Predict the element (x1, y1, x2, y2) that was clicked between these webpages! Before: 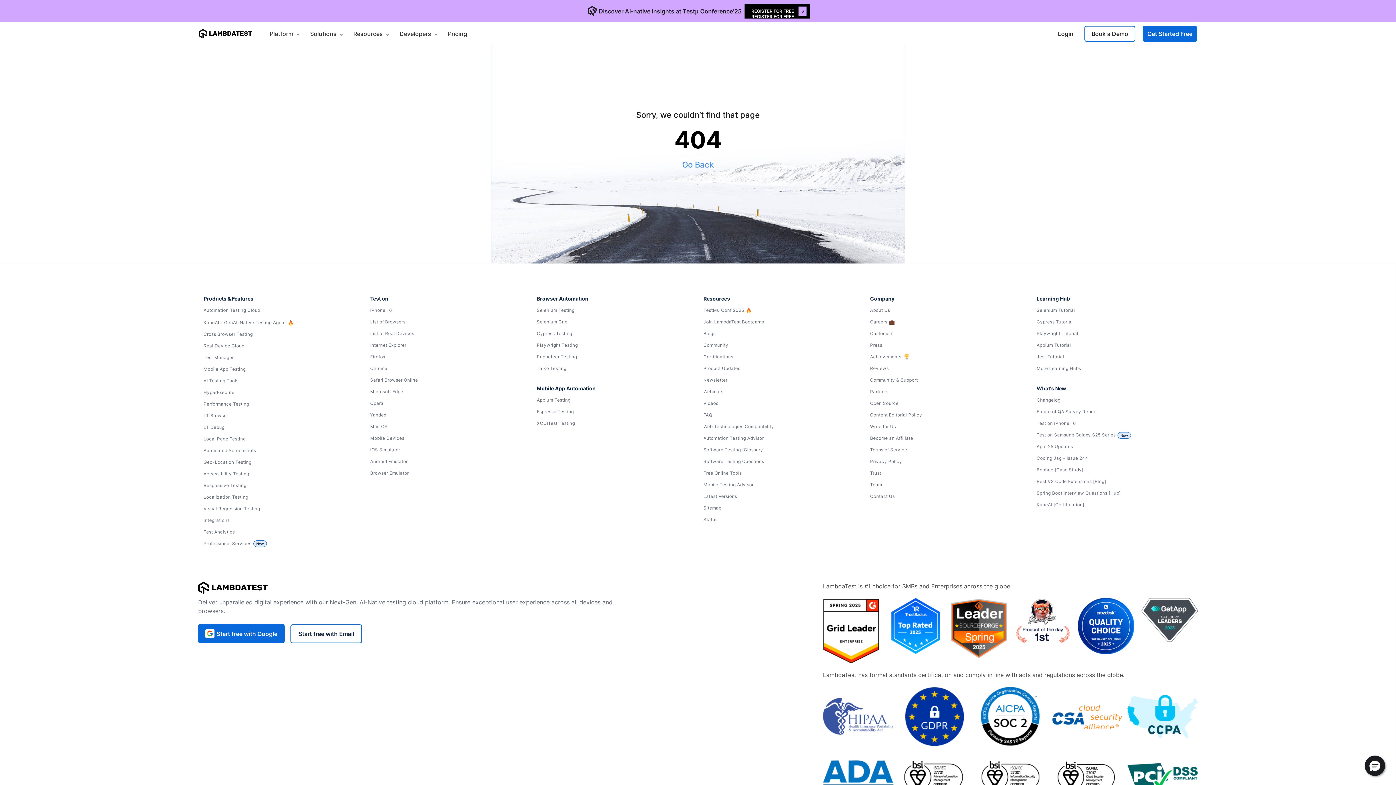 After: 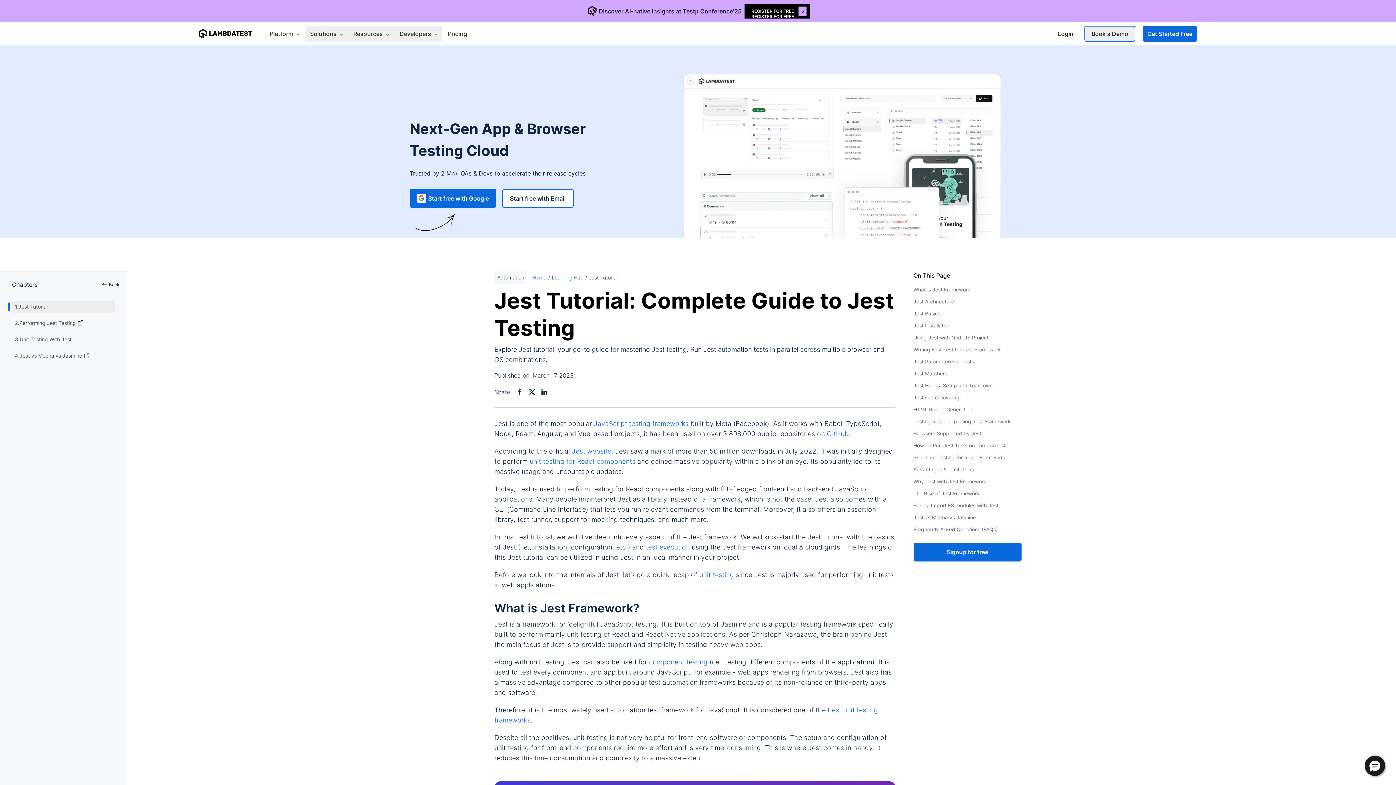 Action: bbox: (1036, 352, 1192, 361) label: Jest Tutorial